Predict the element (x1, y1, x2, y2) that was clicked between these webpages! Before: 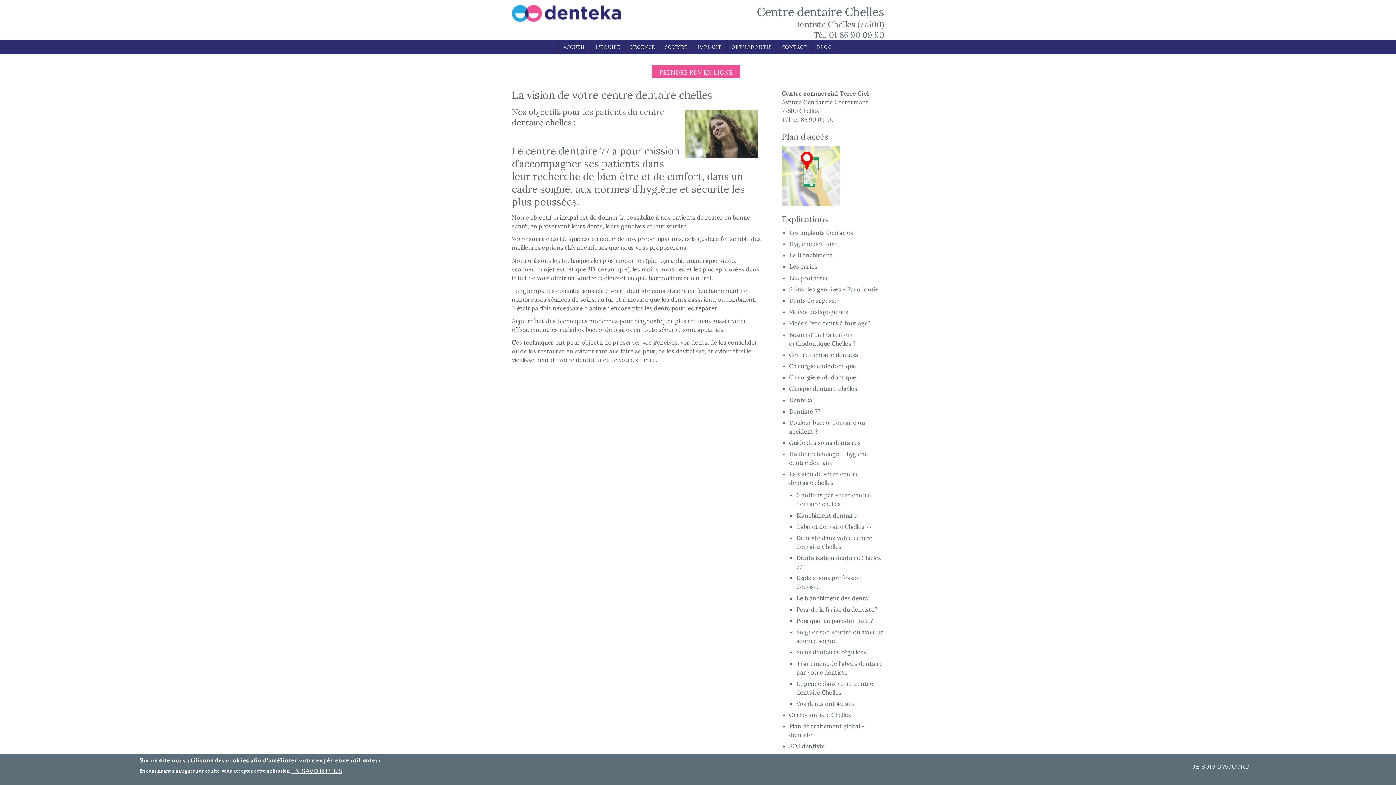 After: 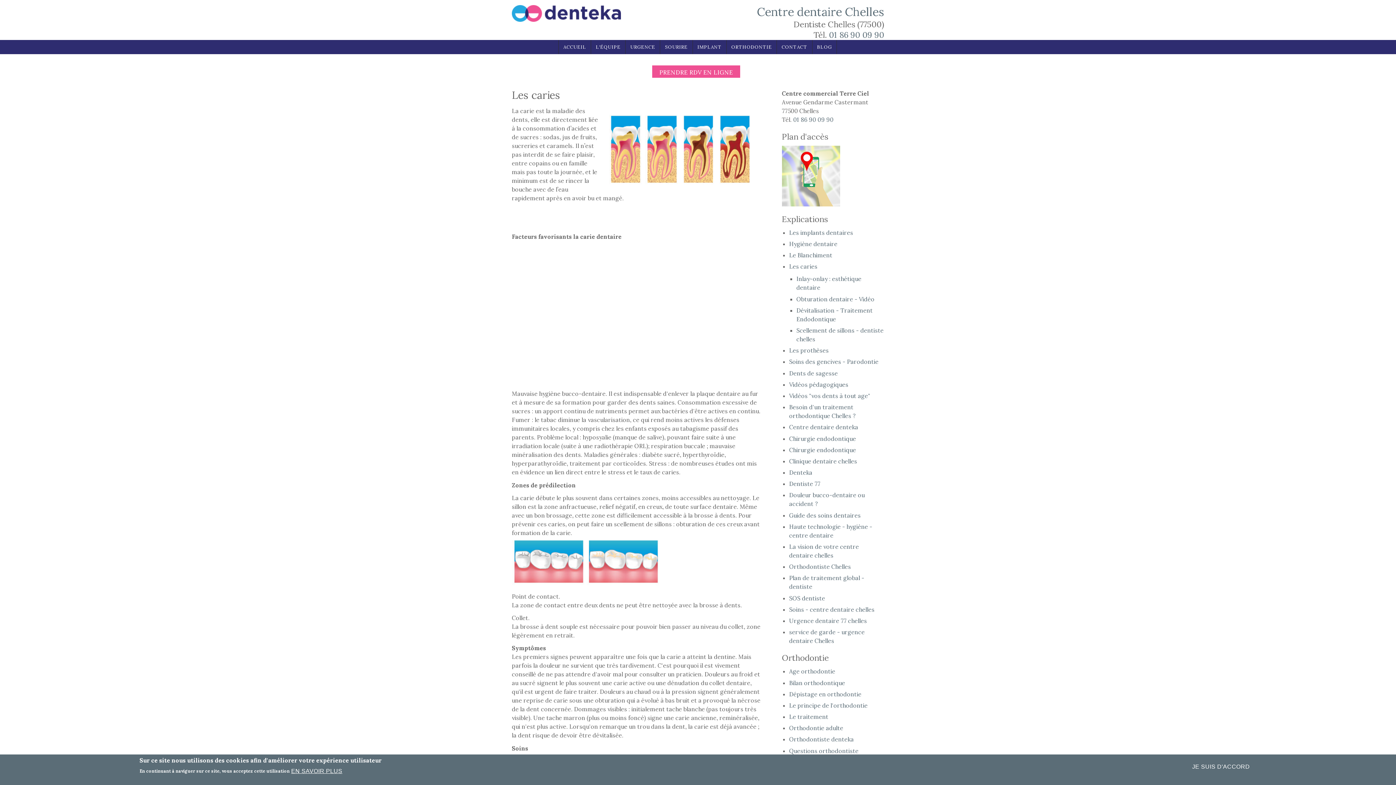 Action: bbox: (789, 263, 817, 270) label: Les caries